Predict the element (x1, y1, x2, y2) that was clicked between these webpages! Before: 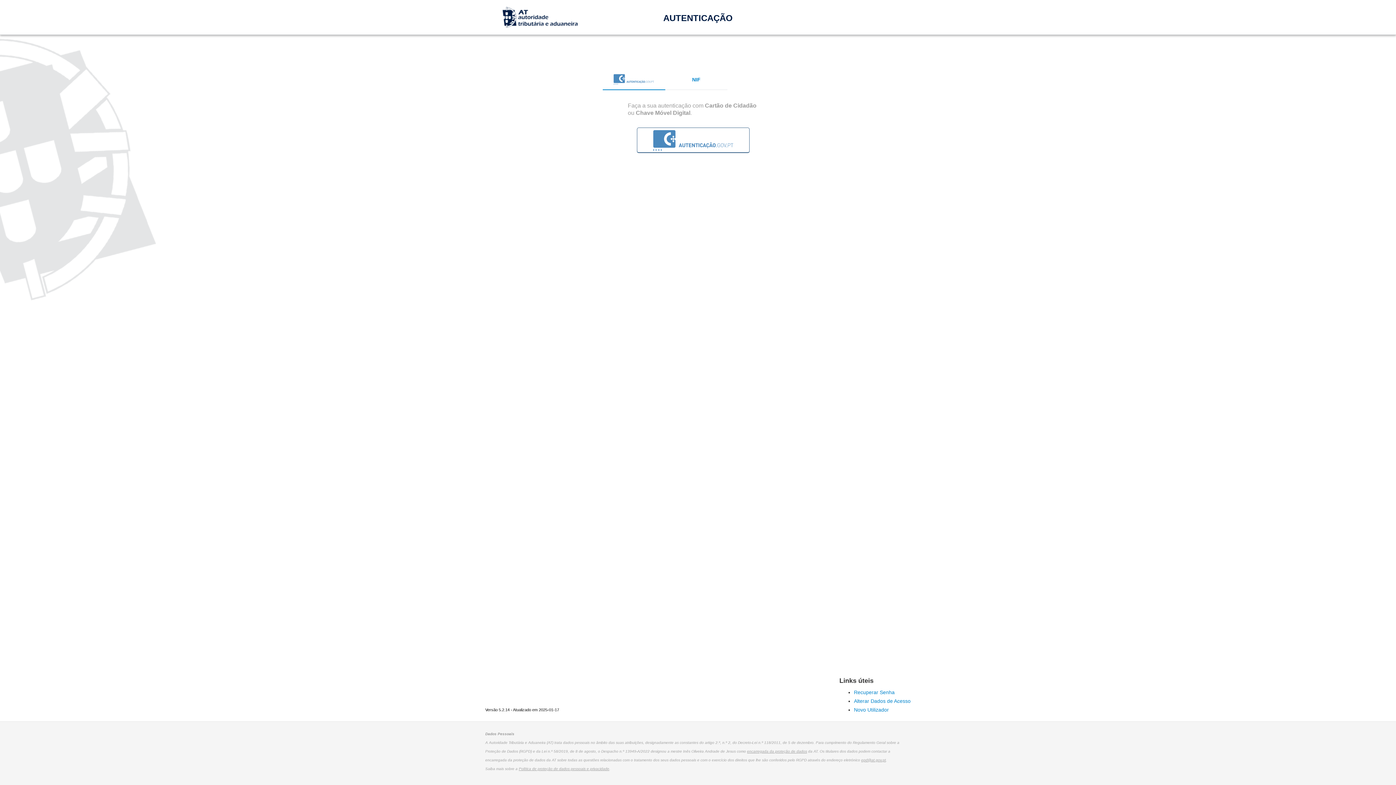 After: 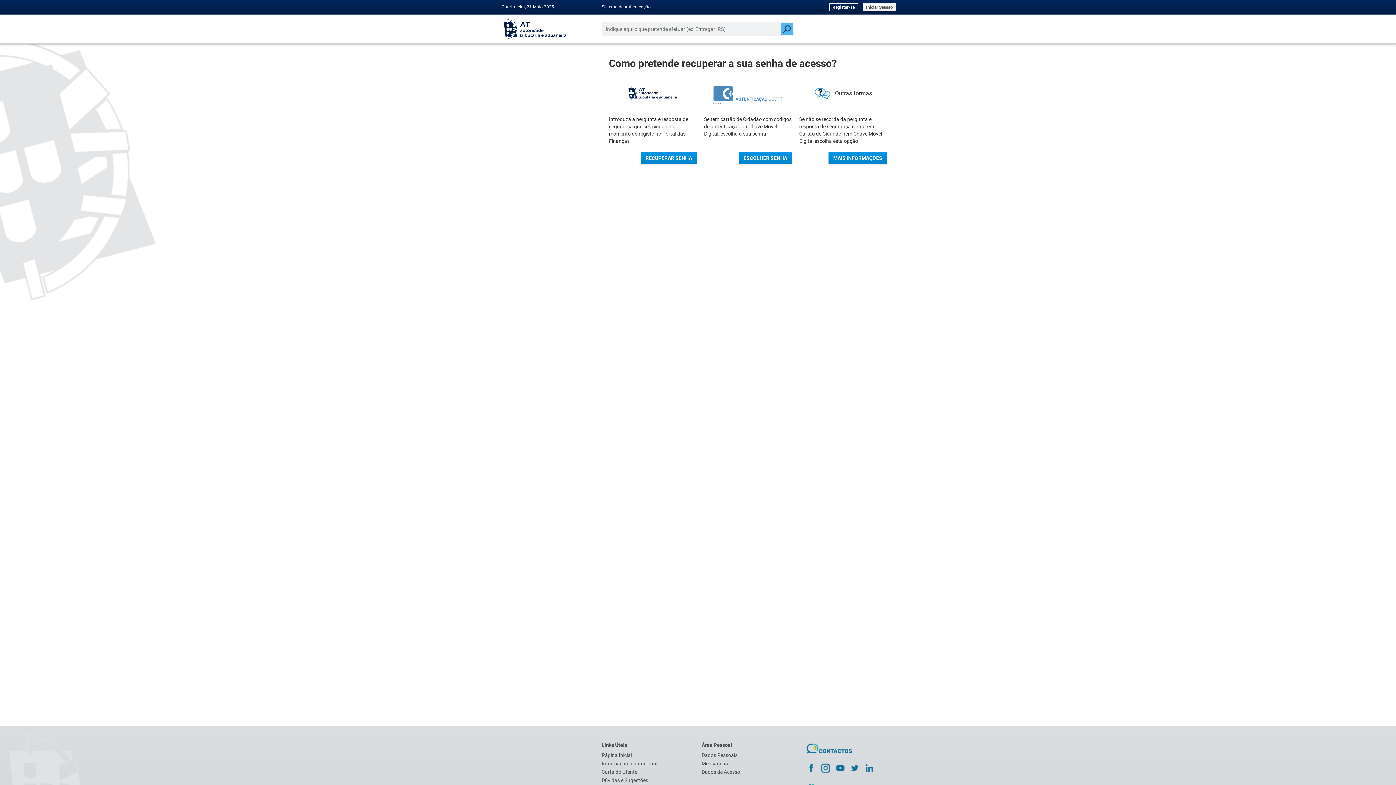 Action: bbox: (854, 732, 910, 740) label: Recuperar Senha